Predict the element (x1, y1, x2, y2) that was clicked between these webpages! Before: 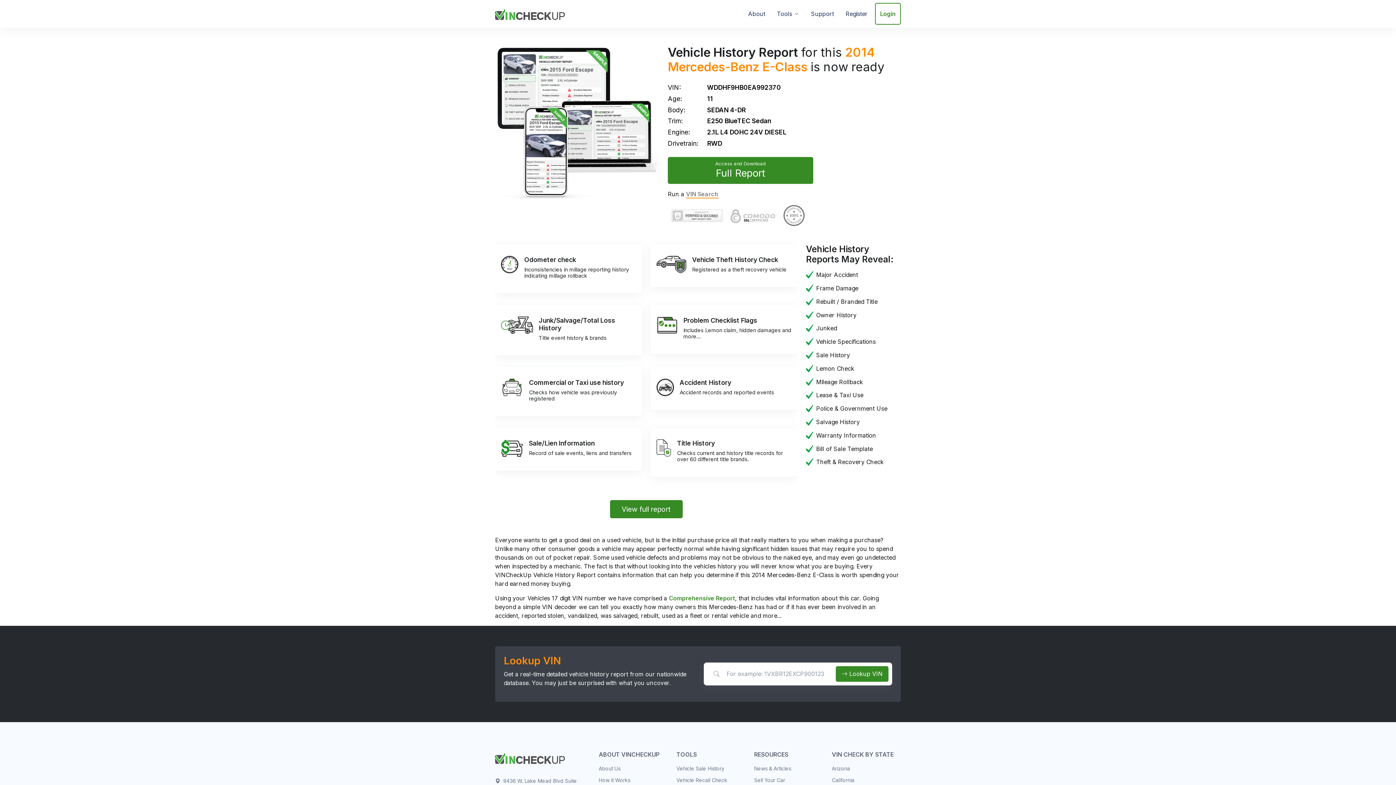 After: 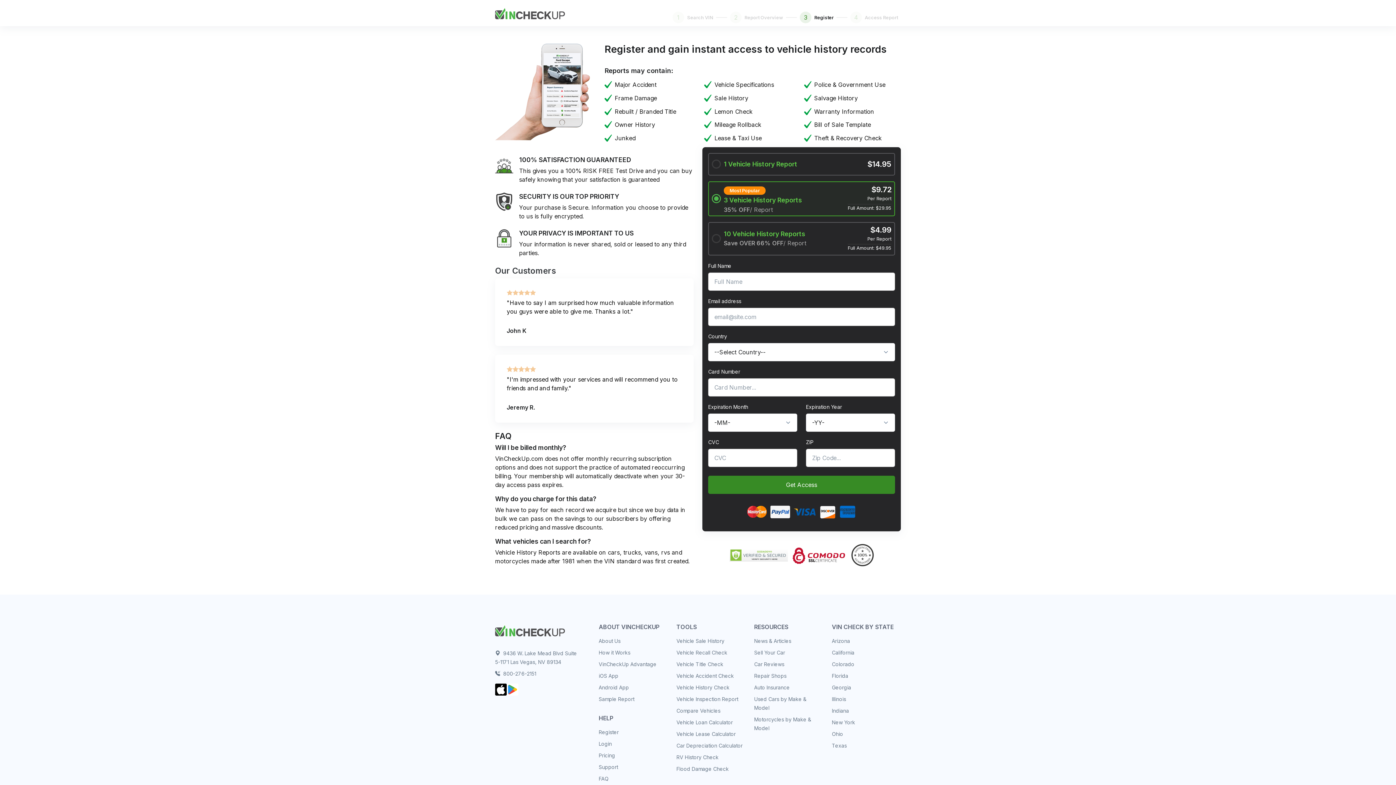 Action: bbox: (841, 3, 872, 24) label: Register